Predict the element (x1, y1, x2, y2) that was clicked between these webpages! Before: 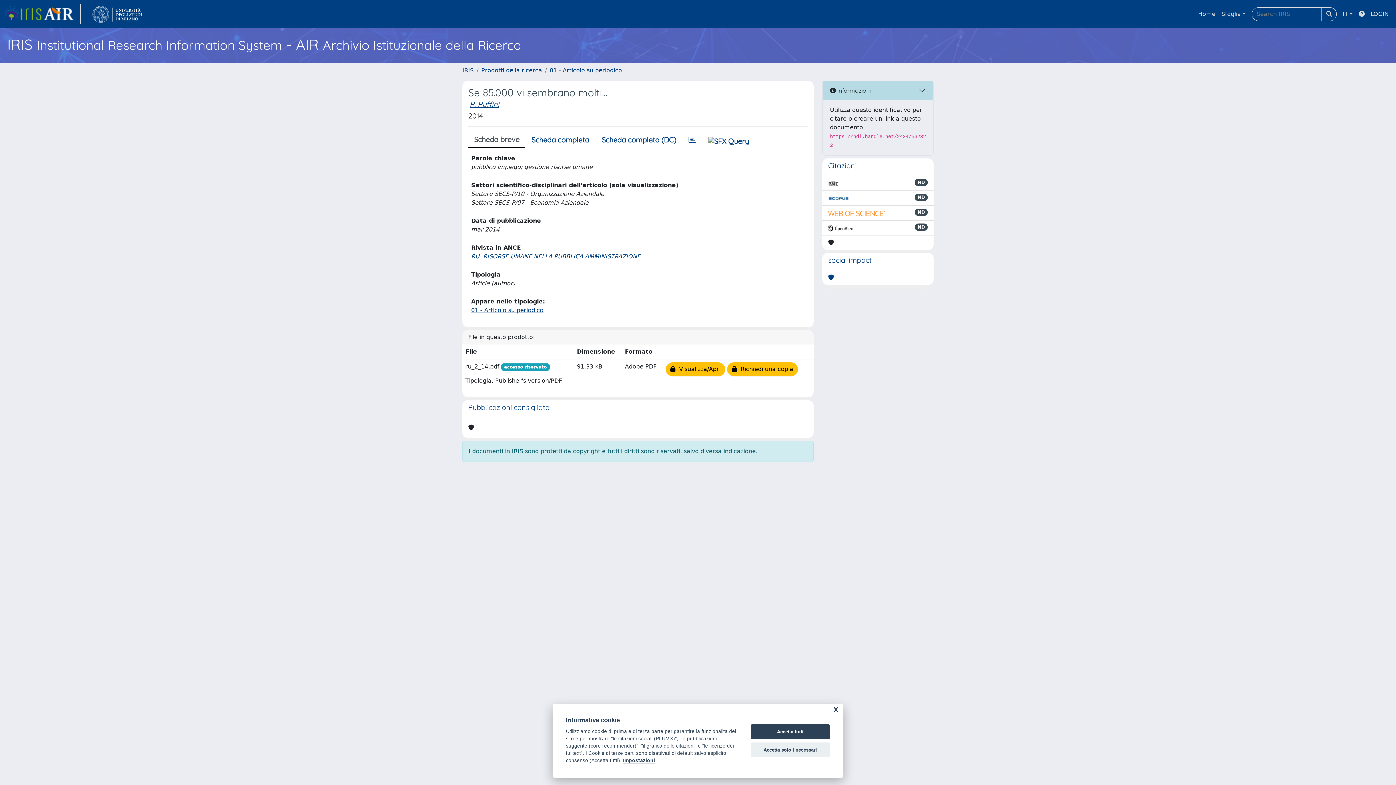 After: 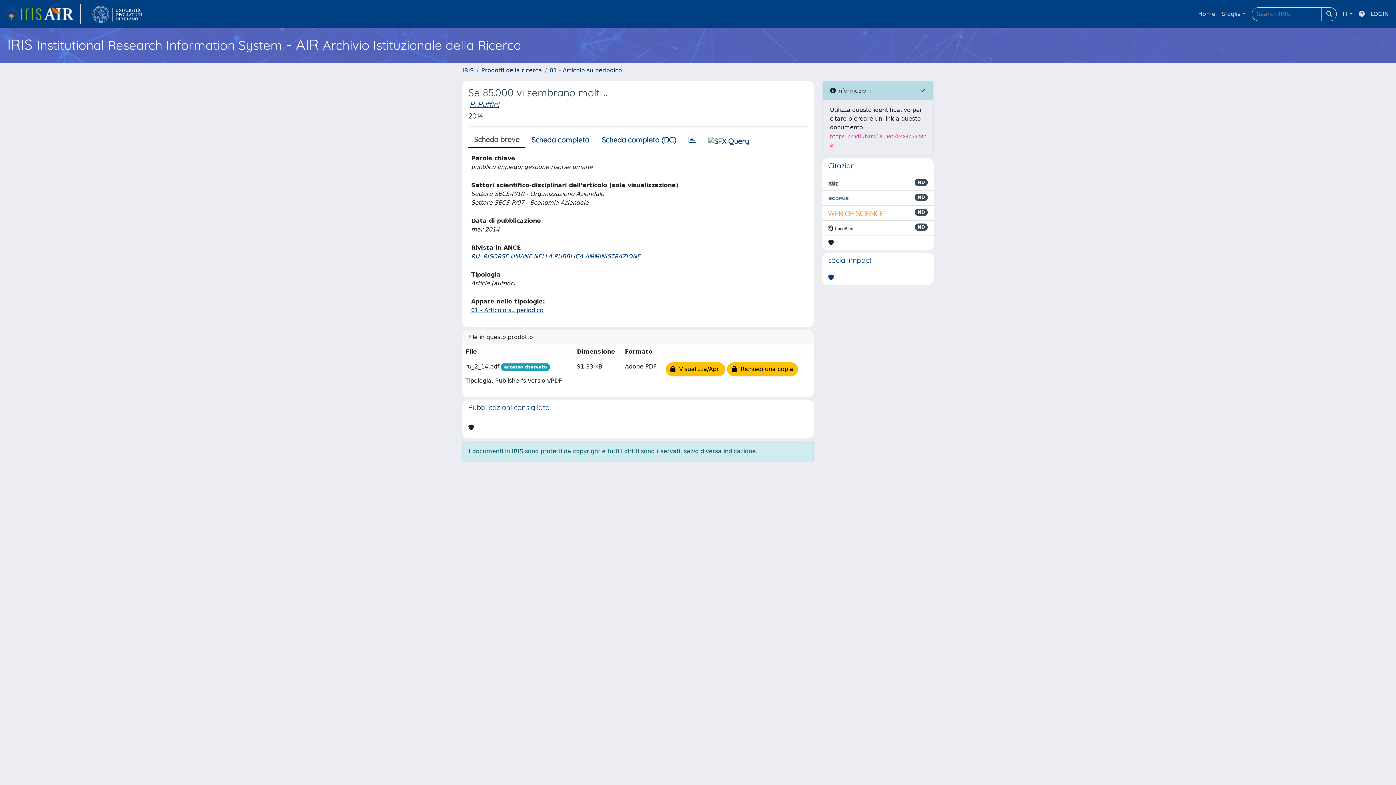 Action: bbox: (750, 742, 830, 757) label: Accetta solo i necessari